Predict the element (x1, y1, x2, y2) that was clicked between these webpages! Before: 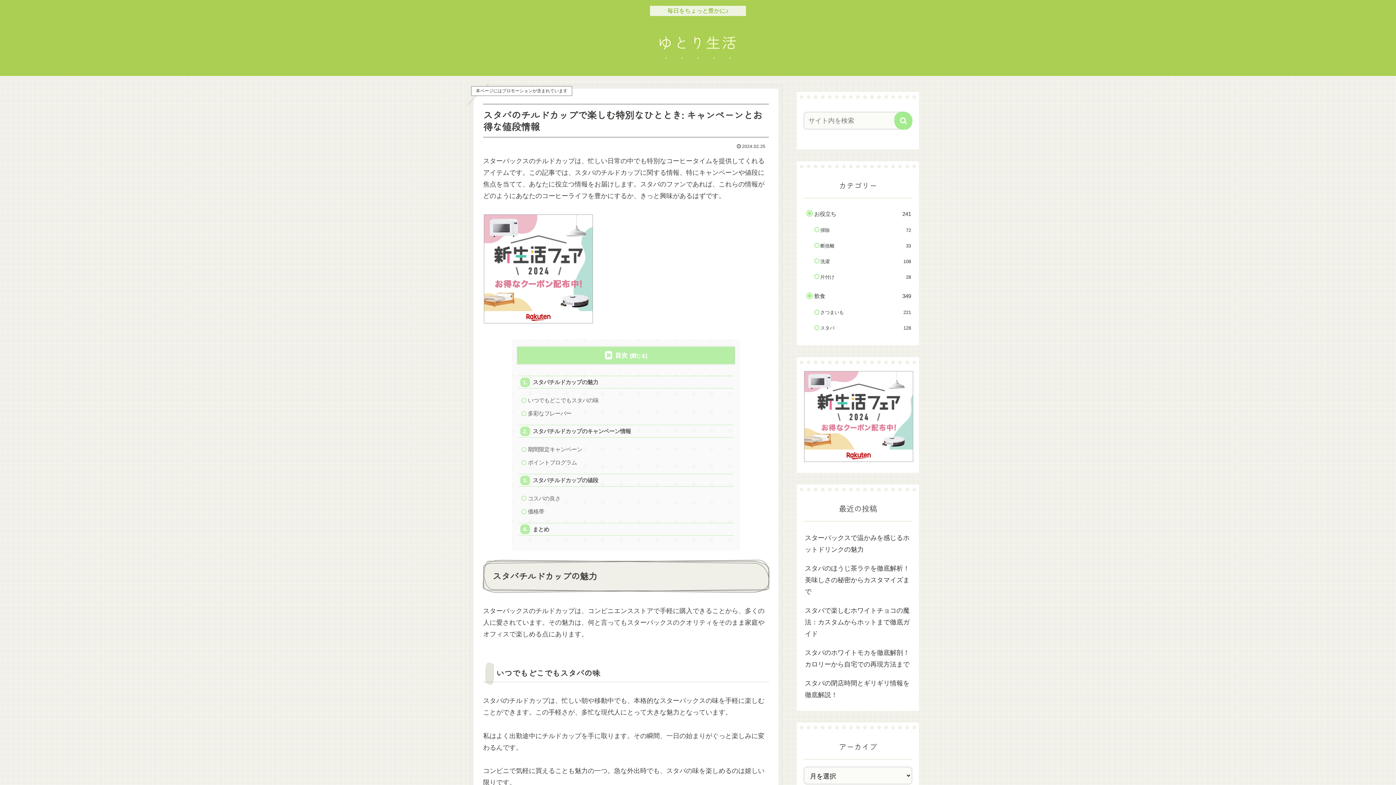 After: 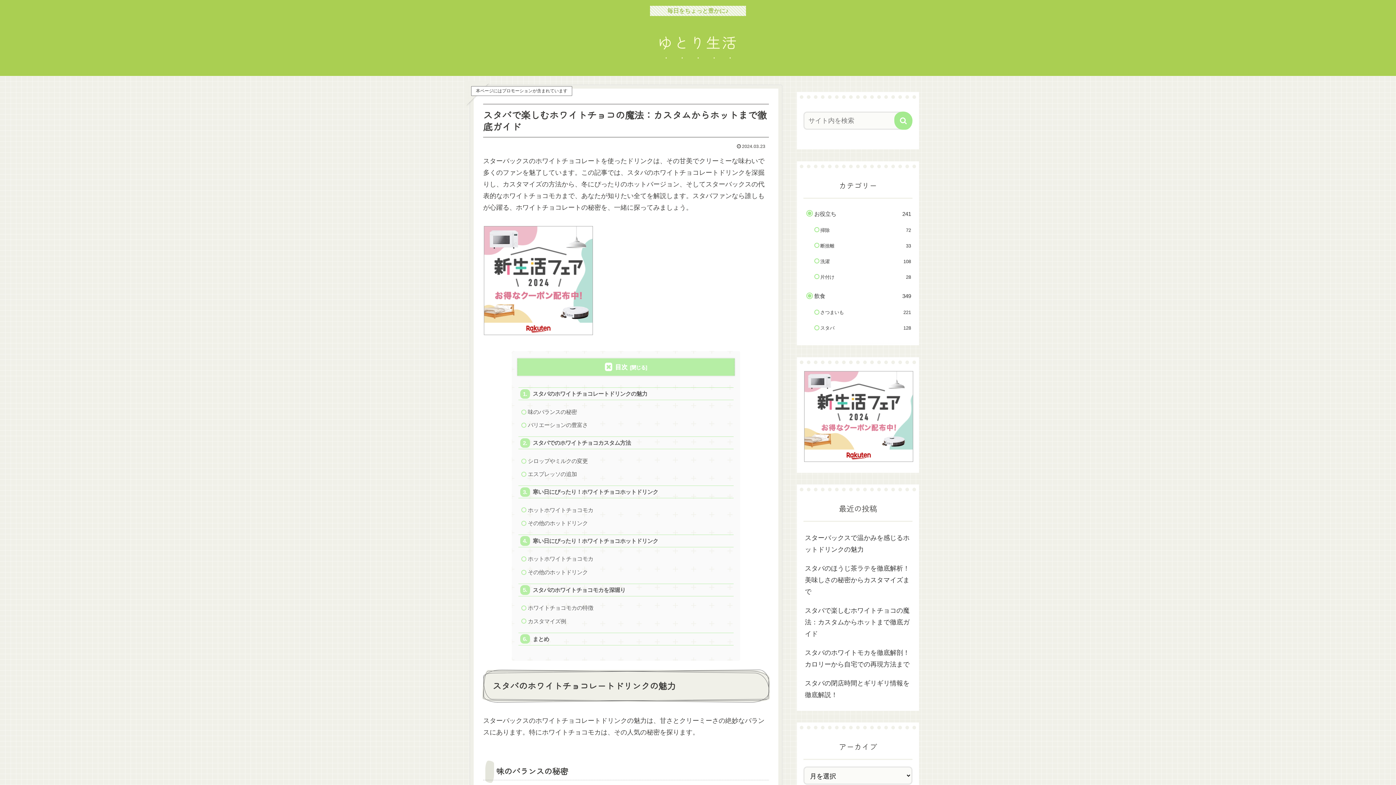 Action: bbox: (803, 601, 912, 643) label: スタバで楽しむホワイトチョコの魔法：カスタムからホットまで徹底ガイド